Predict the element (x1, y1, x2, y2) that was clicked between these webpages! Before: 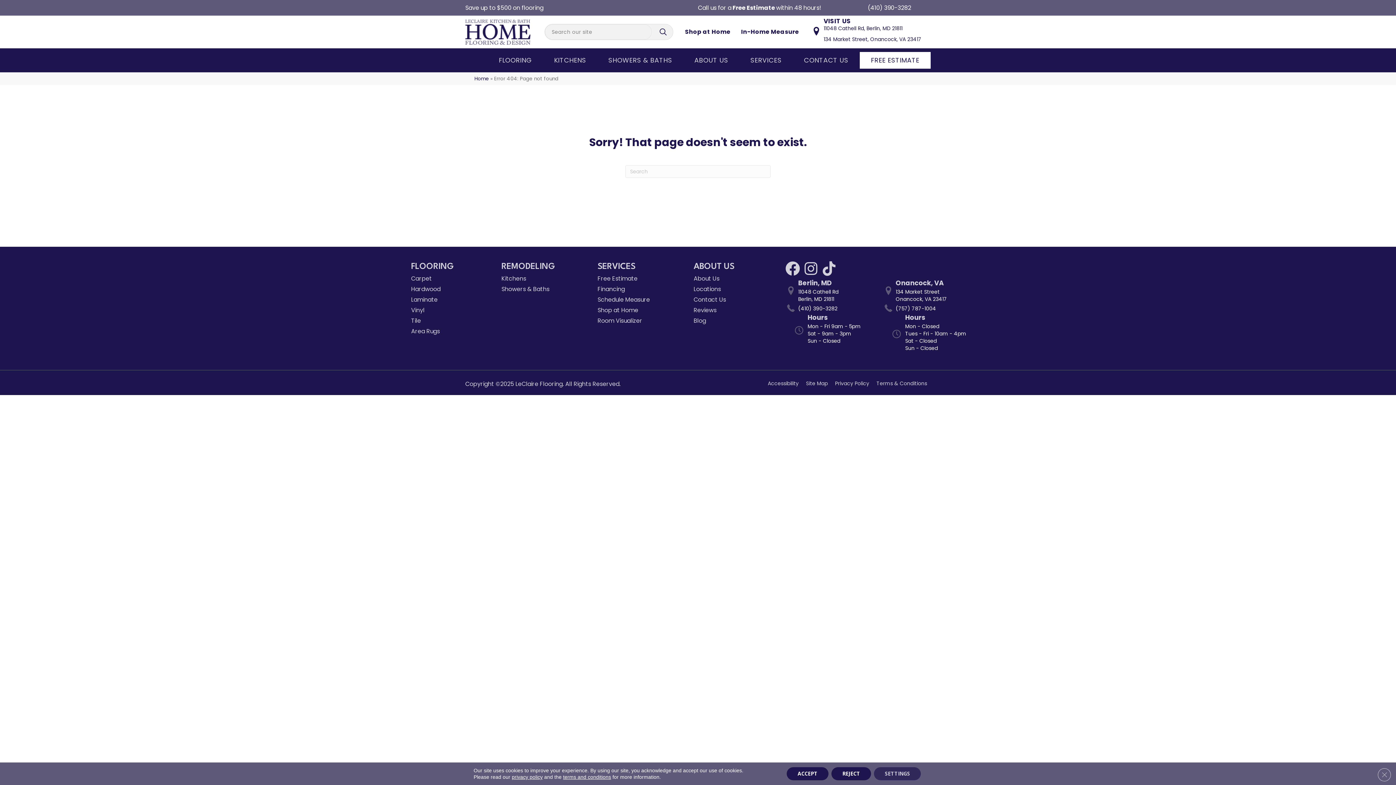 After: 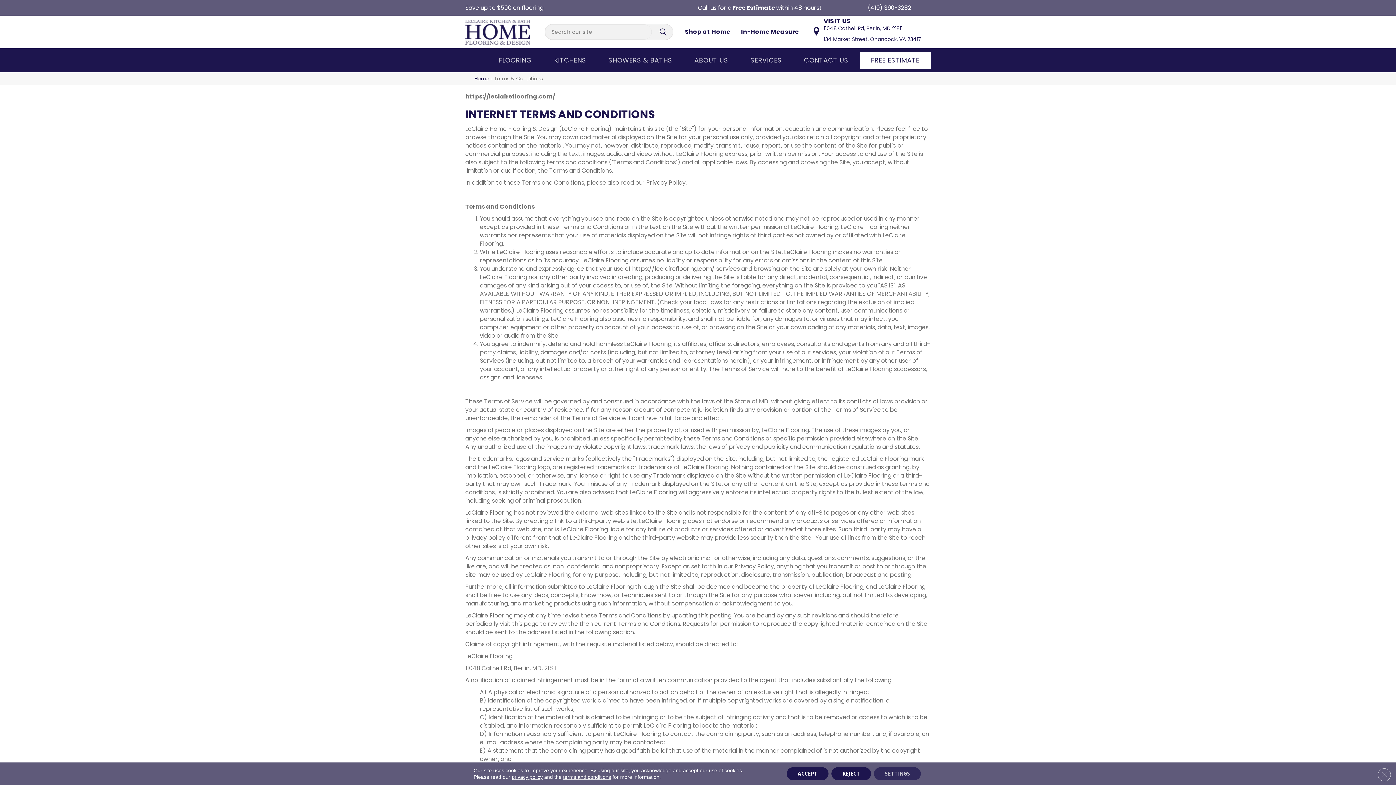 Action: label: Terms & Conditions bbox: (876, 381, 927, 386)